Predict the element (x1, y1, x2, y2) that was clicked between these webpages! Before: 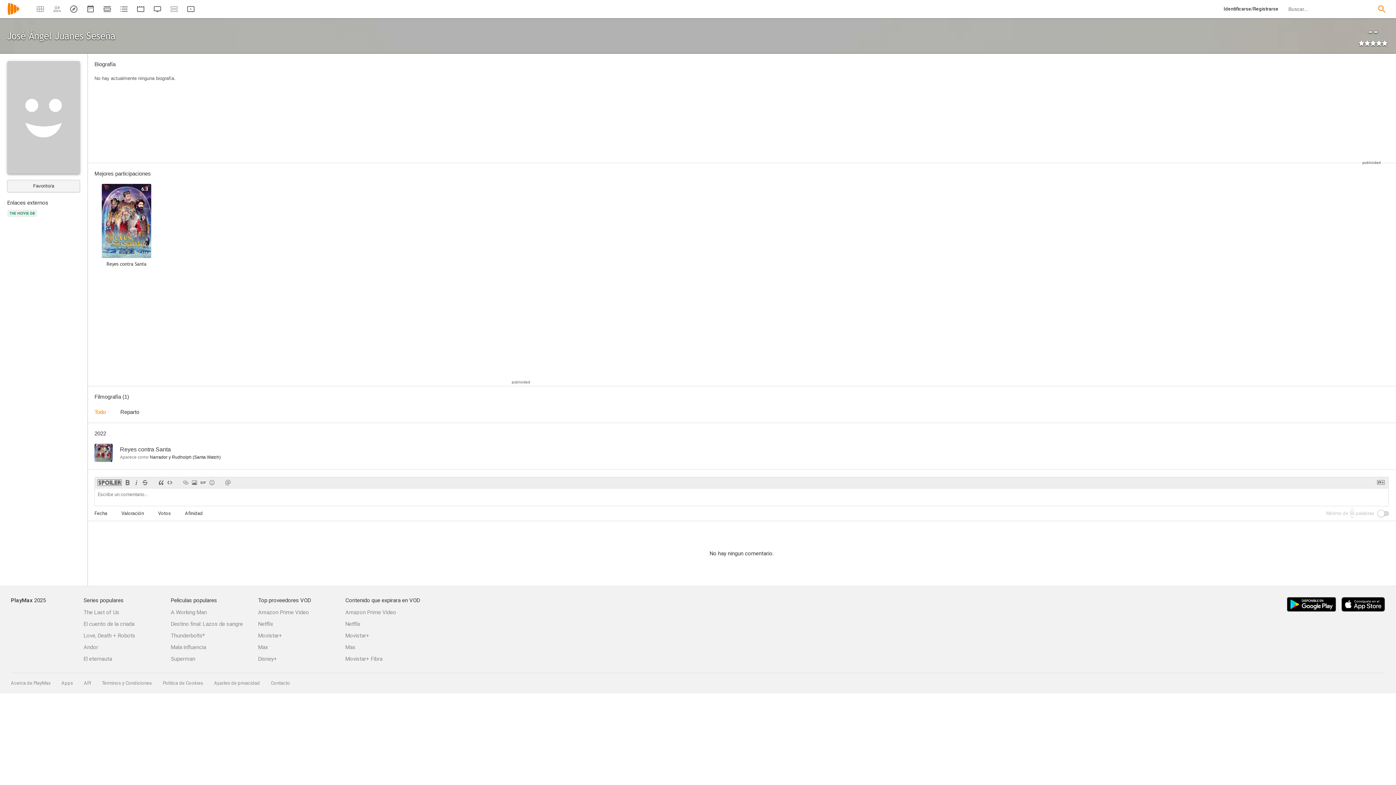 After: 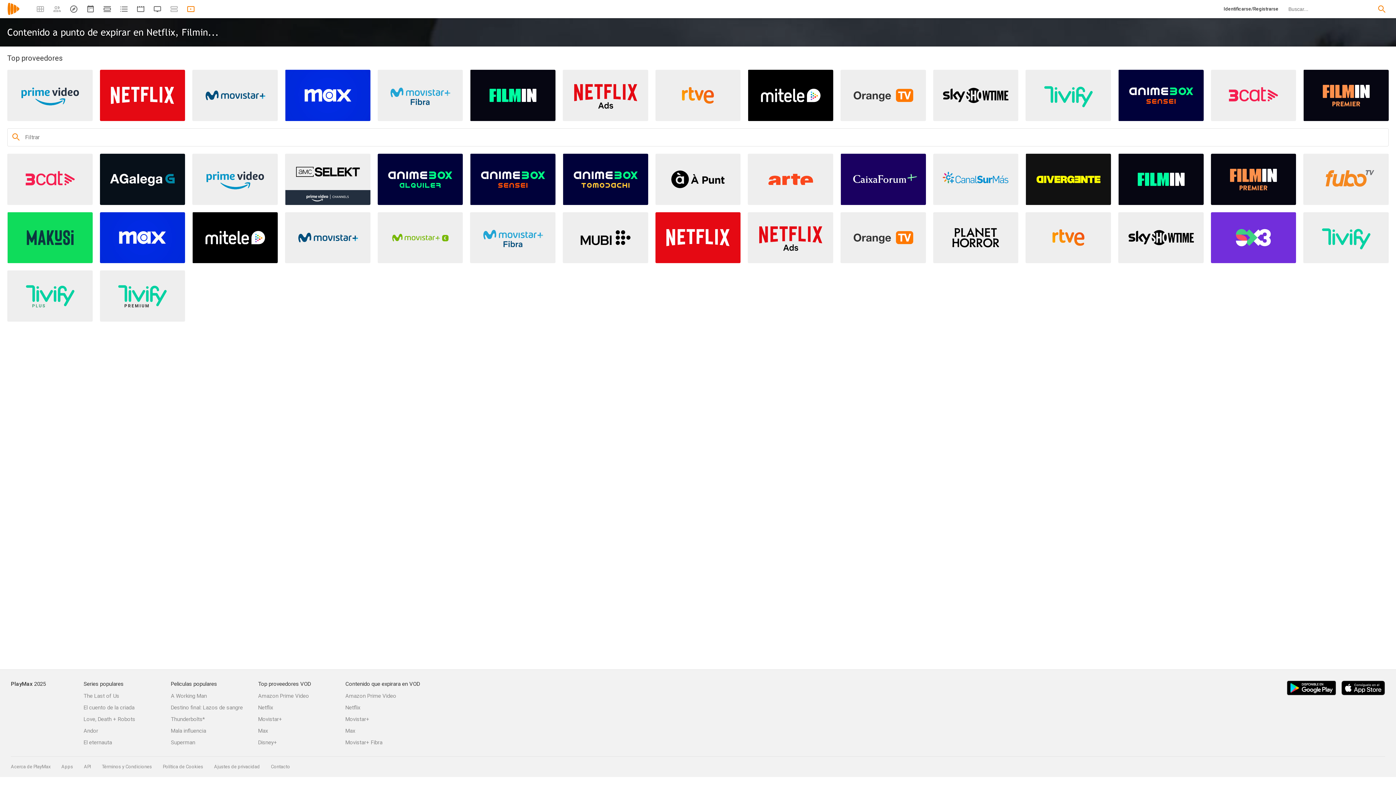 Action: label: Contenido que expirara en VOD bbox: (345, 592, 432, 609)